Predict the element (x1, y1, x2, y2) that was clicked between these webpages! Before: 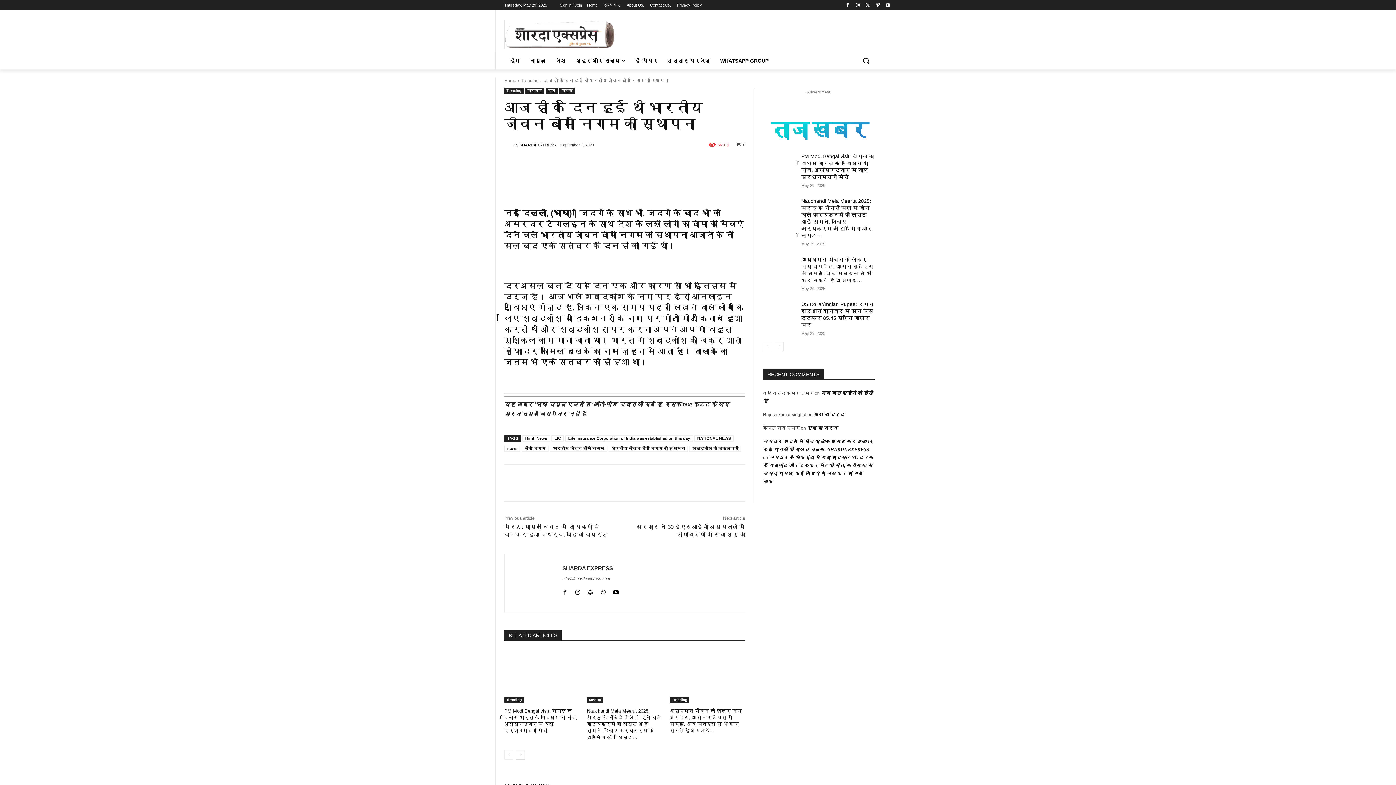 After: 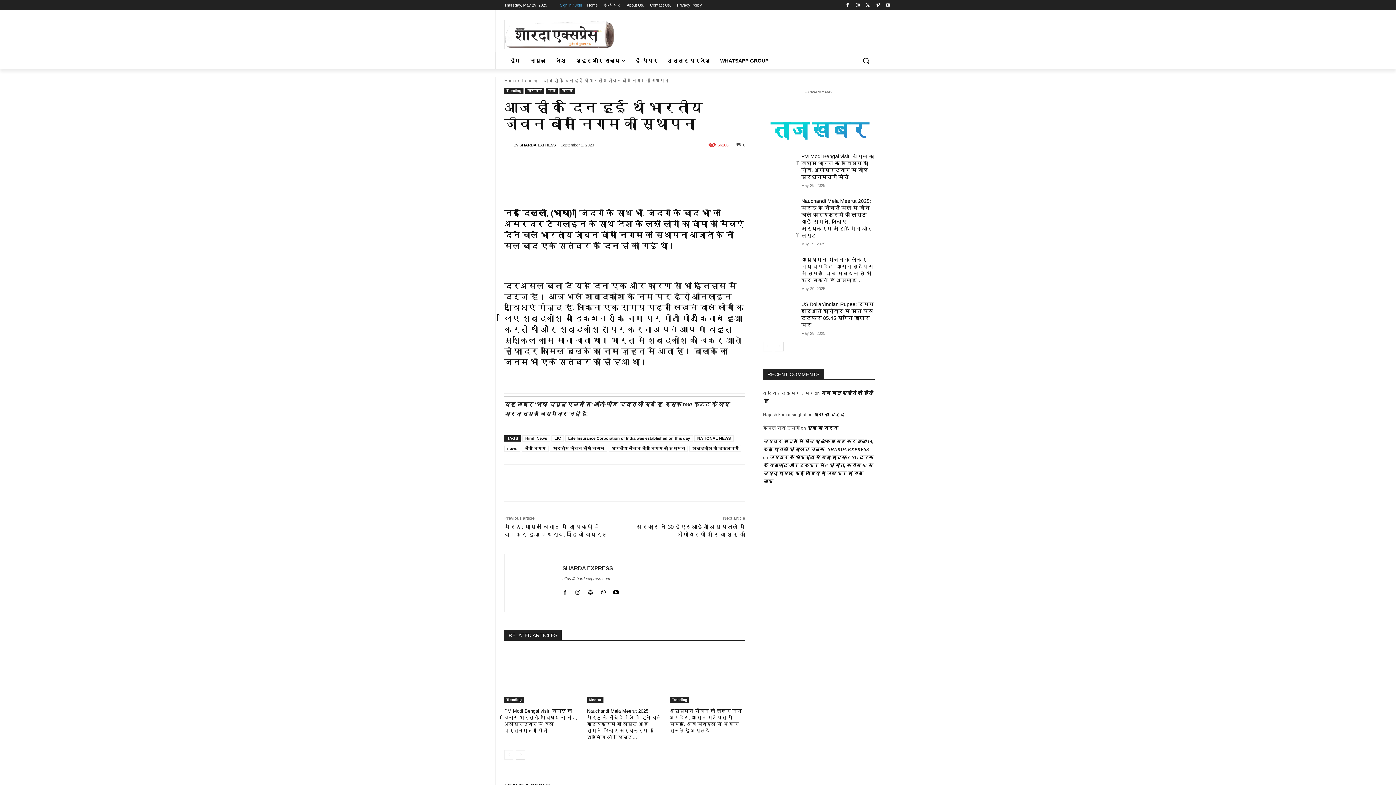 Action: bbox: (560, 0, 582, 10) label: Sign in / Join